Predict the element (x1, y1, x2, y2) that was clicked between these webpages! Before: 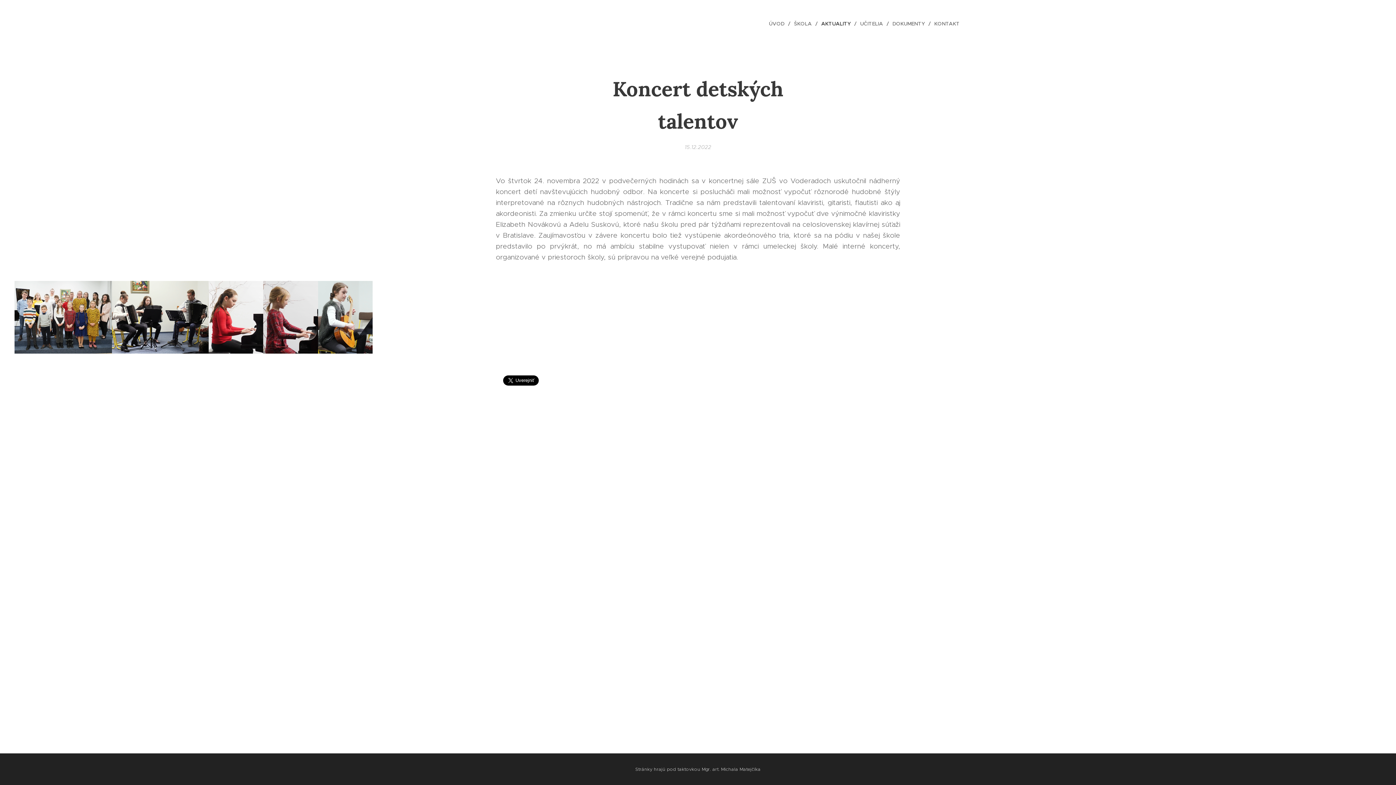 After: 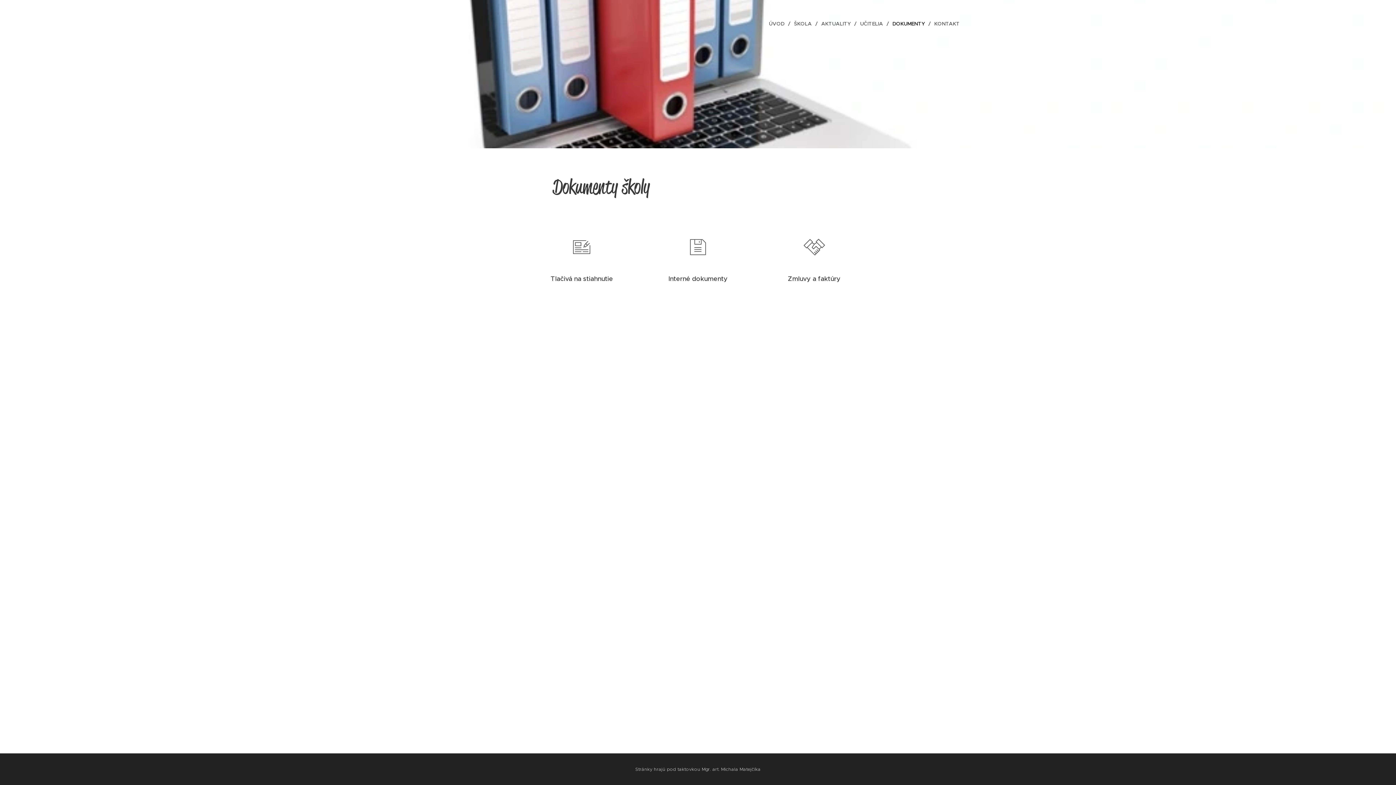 Action: bbox: (889, 14, 930, 32) label: DOKUMENTY